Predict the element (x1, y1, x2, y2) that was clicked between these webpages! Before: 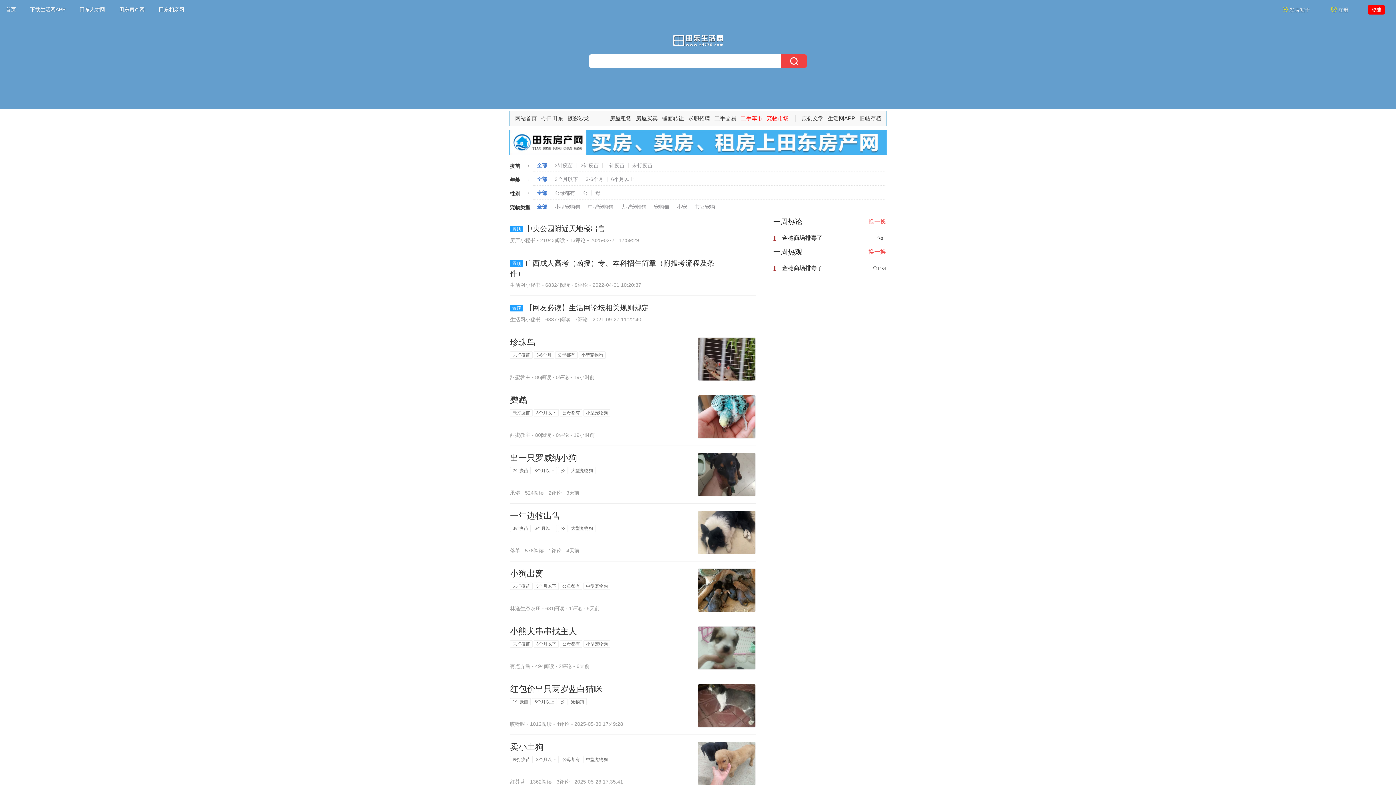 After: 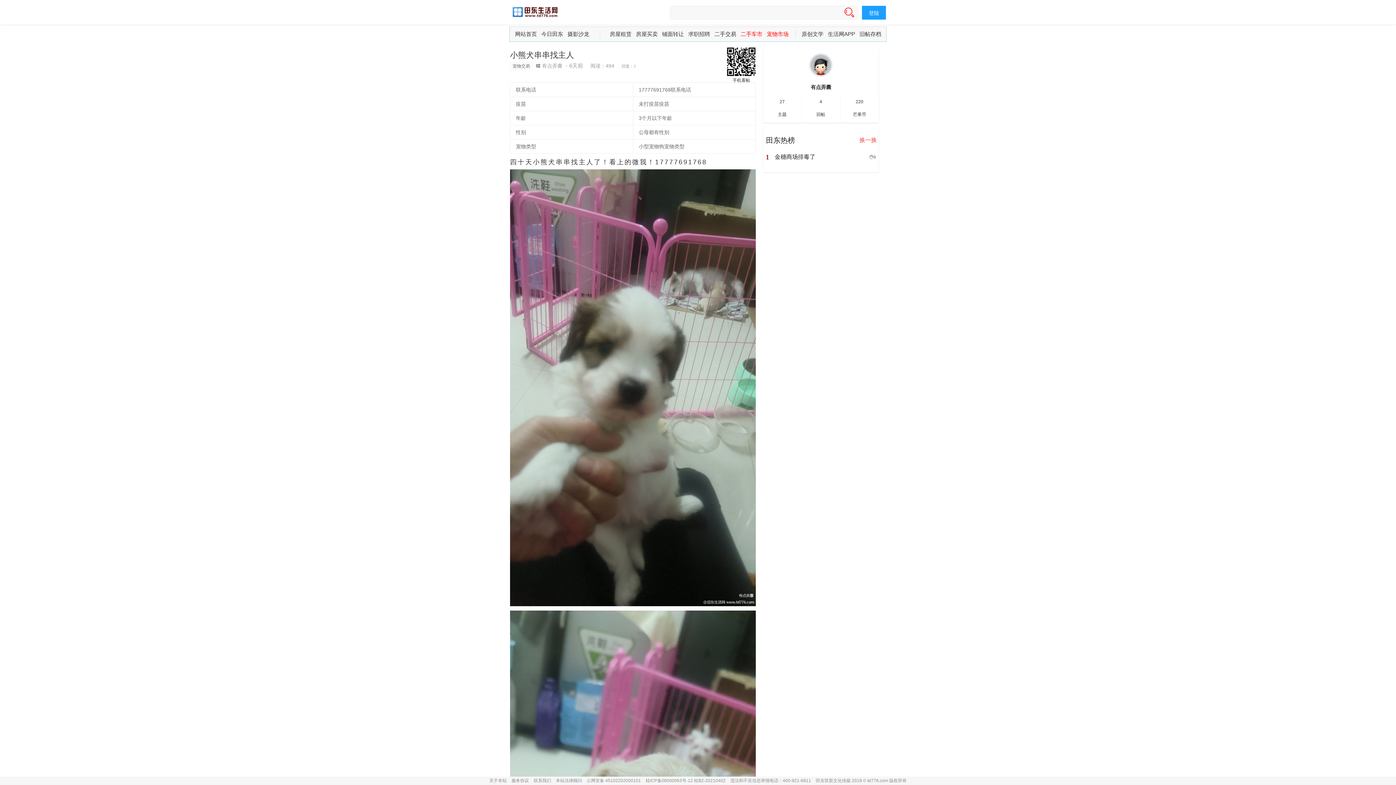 Action: bbox: (698, 626, 755, 669)